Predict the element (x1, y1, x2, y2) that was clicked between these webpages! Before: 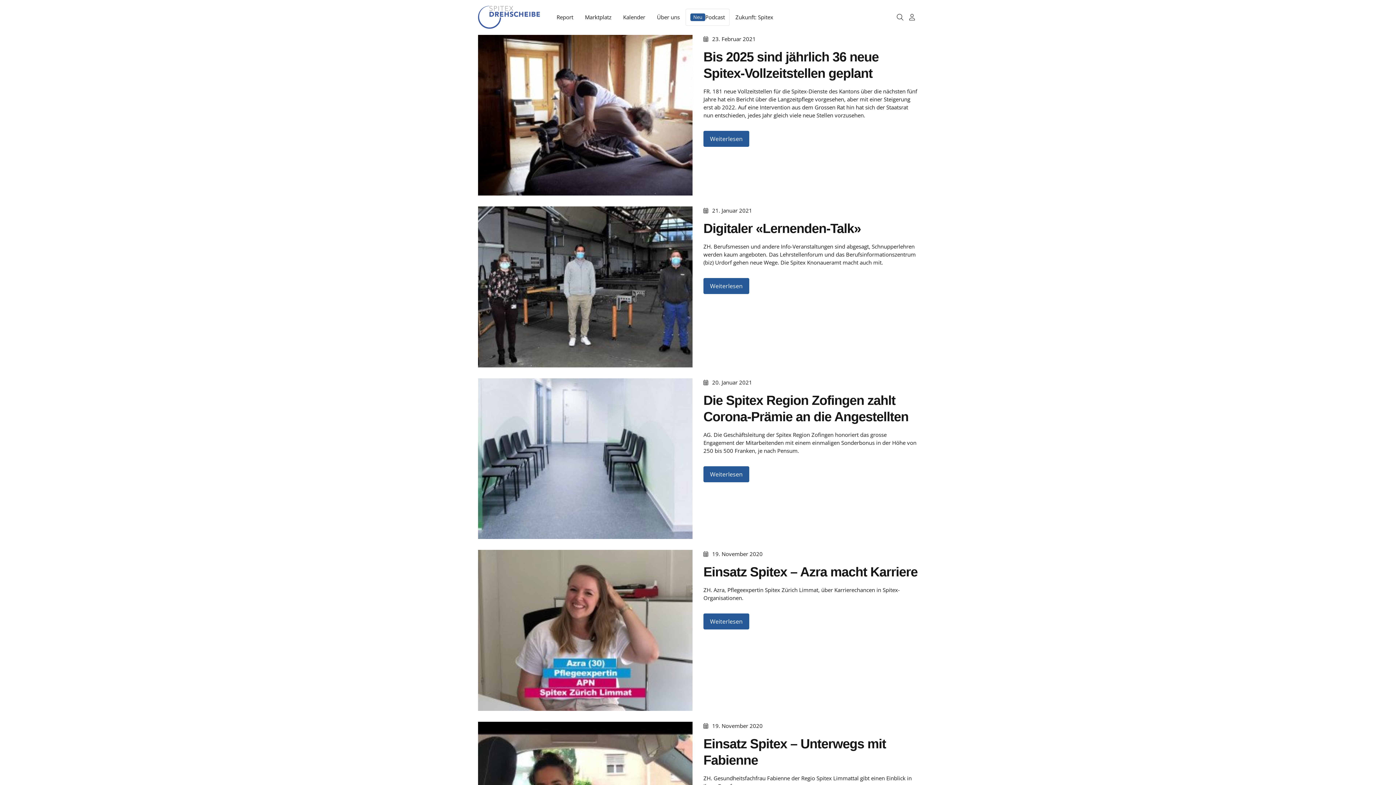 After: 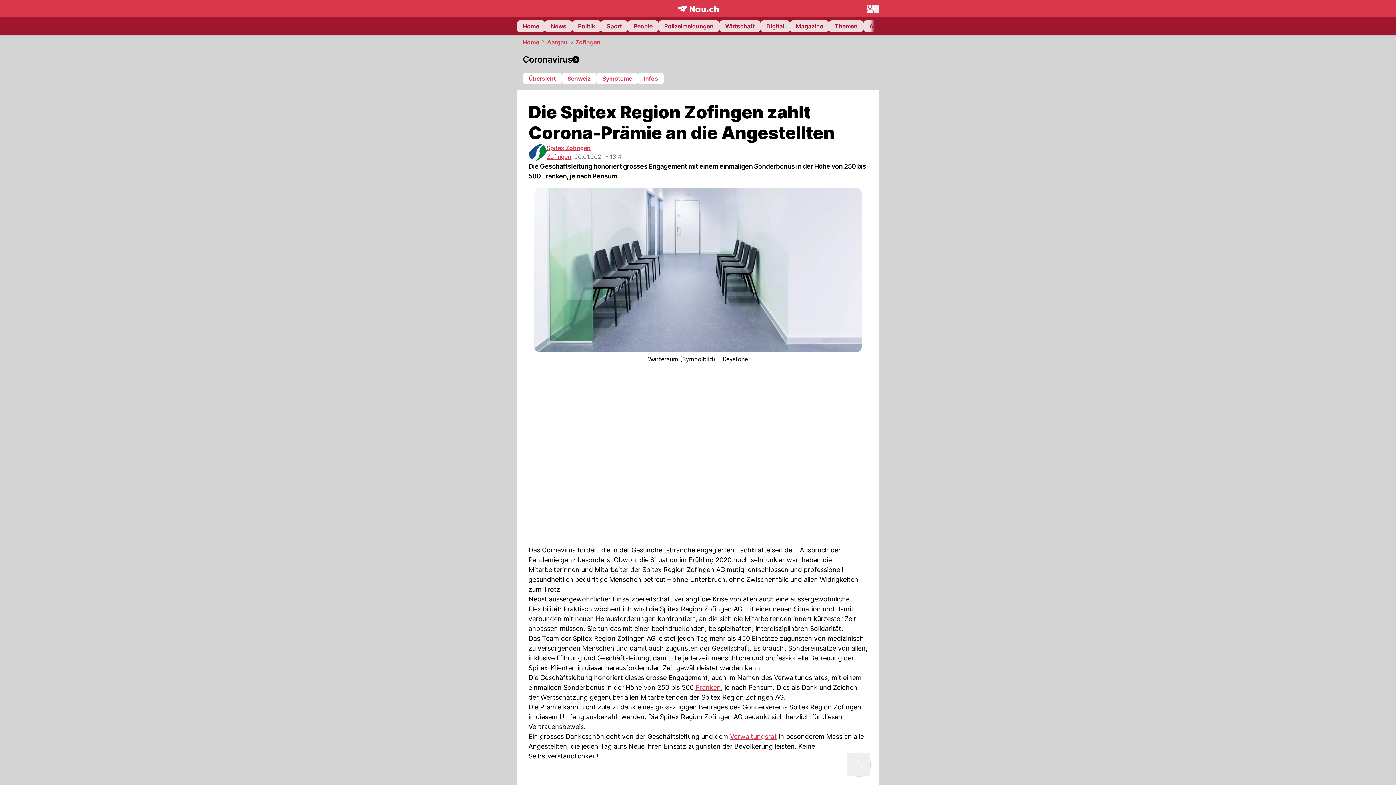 Action: bbox: (703, 466, 749, 482) label: Weiterlesen